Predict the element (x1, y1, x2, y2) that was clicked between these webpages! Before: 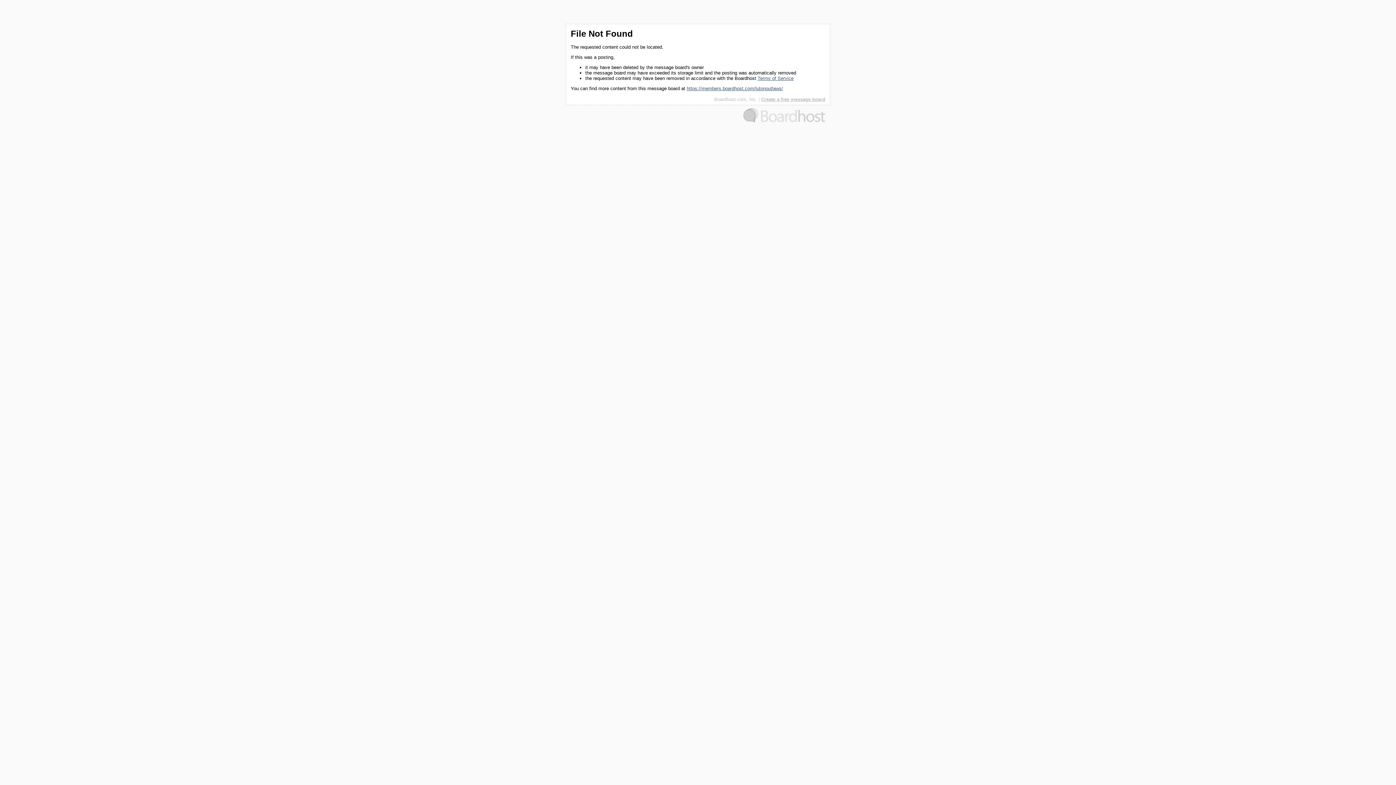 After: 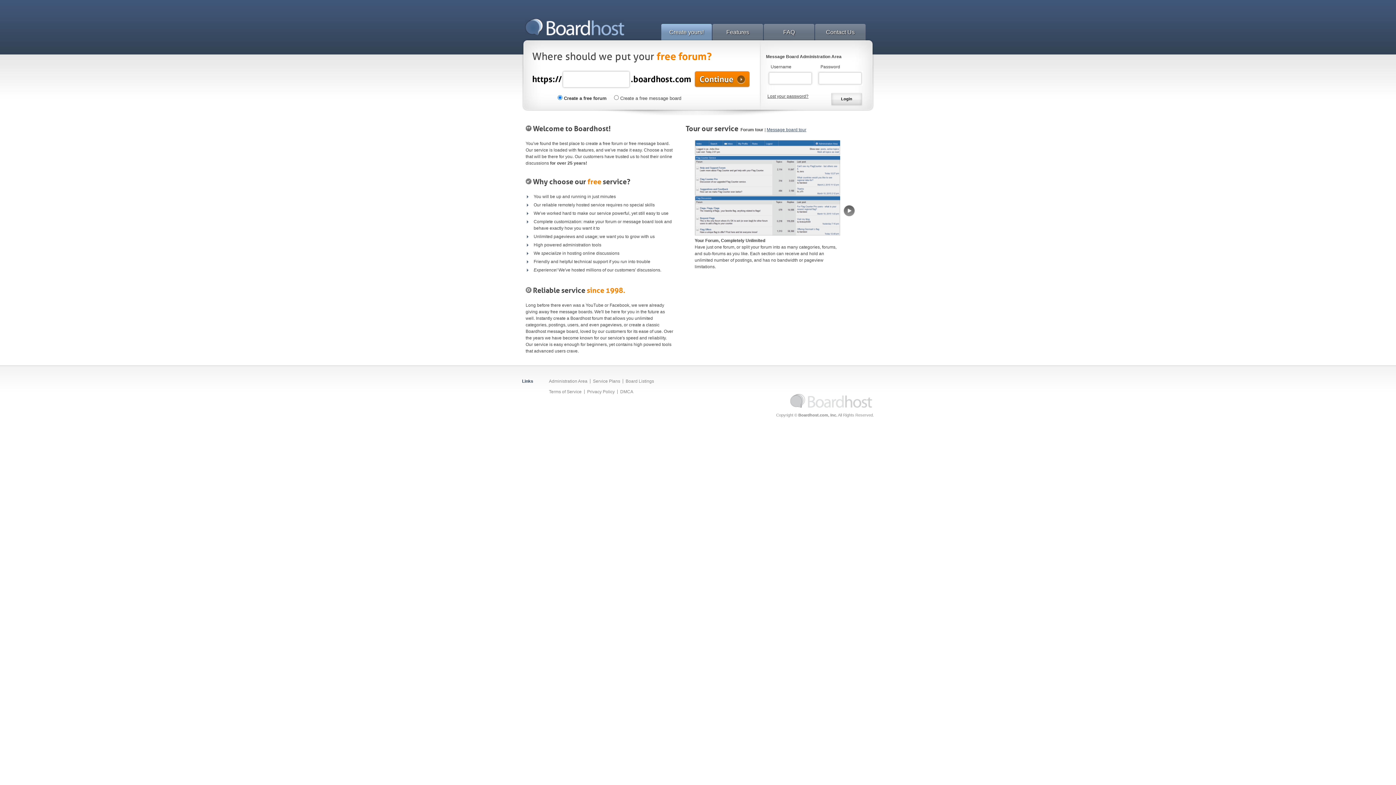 Action: bbox: (714, 96, 757, 102) label: Boardhost.com, Inc.